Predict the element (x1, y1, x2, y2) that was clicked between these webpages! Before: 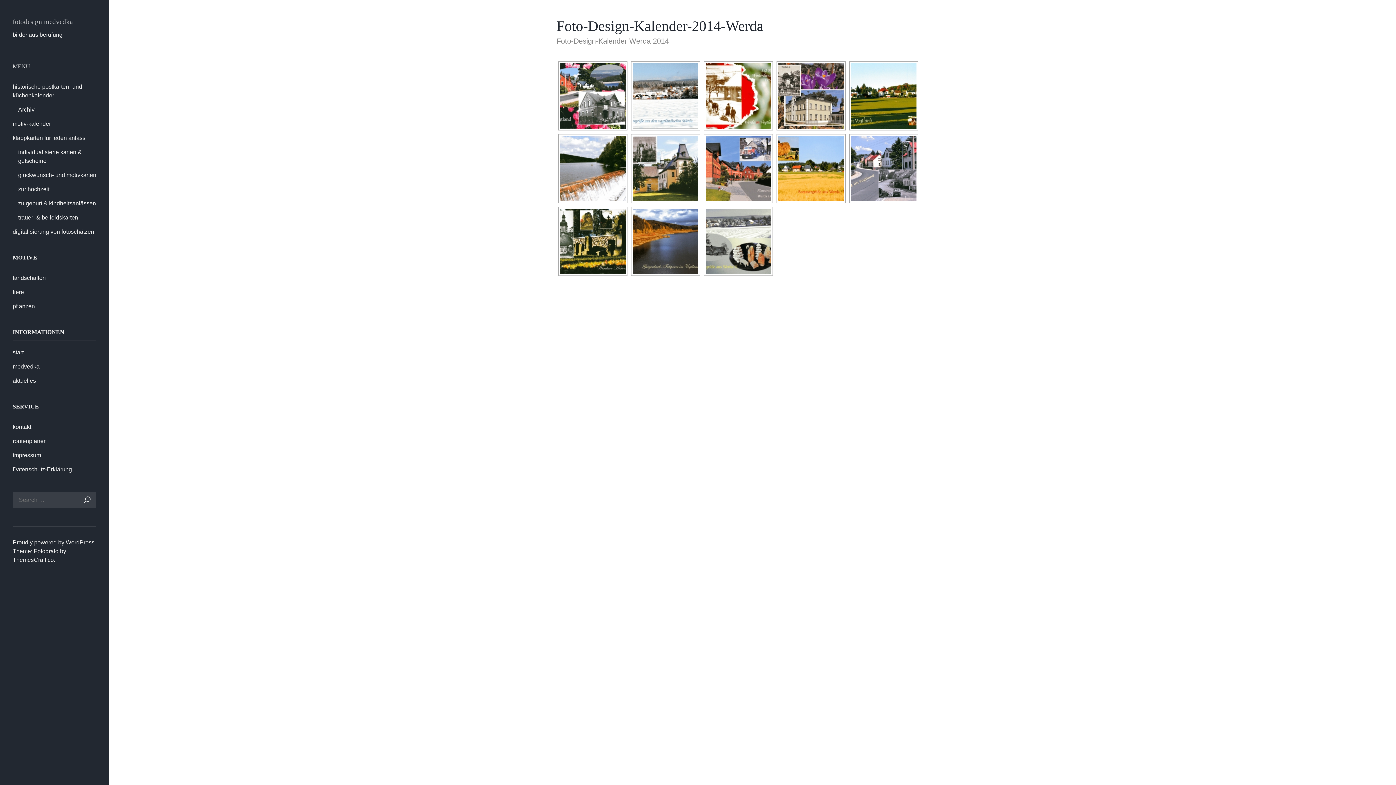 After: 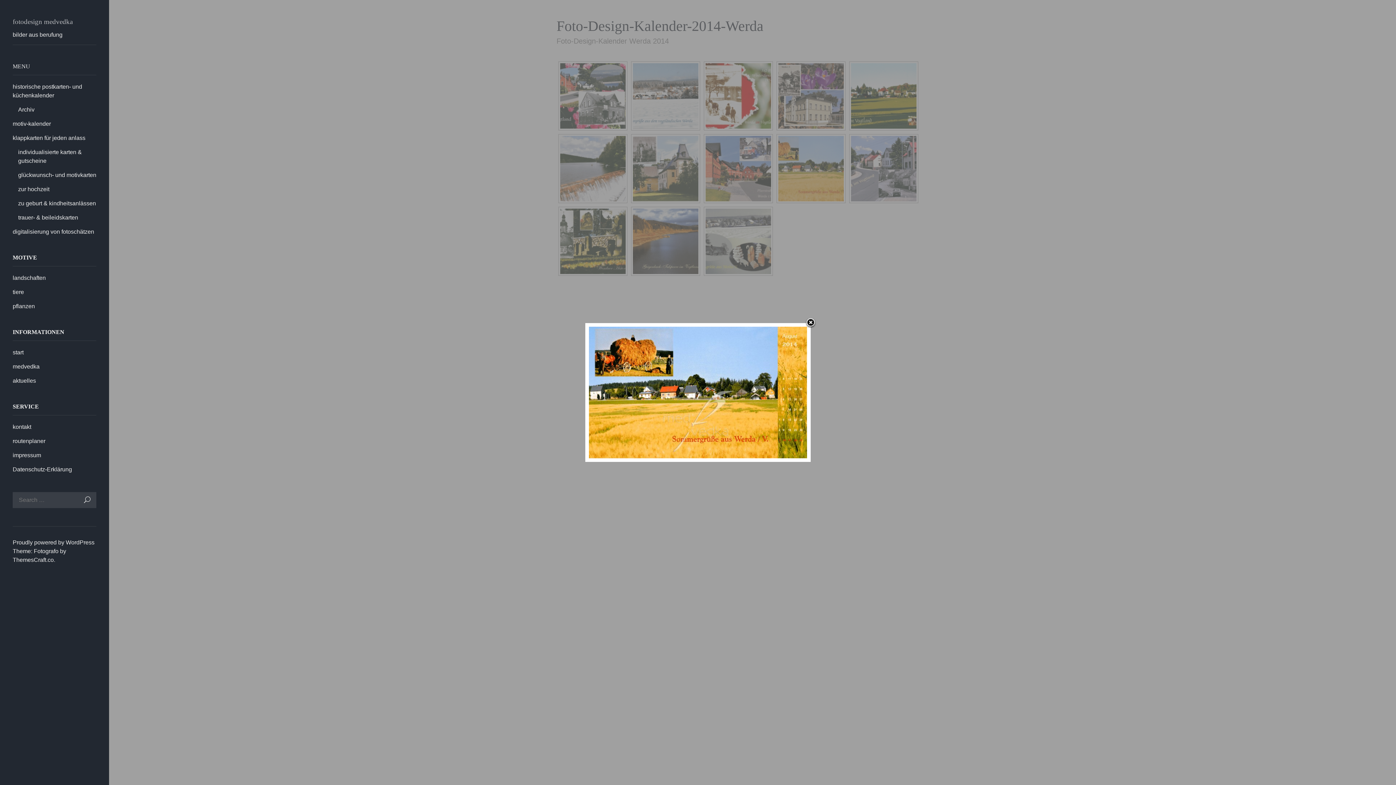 Action: bbox: (778, 136, 844, 201)